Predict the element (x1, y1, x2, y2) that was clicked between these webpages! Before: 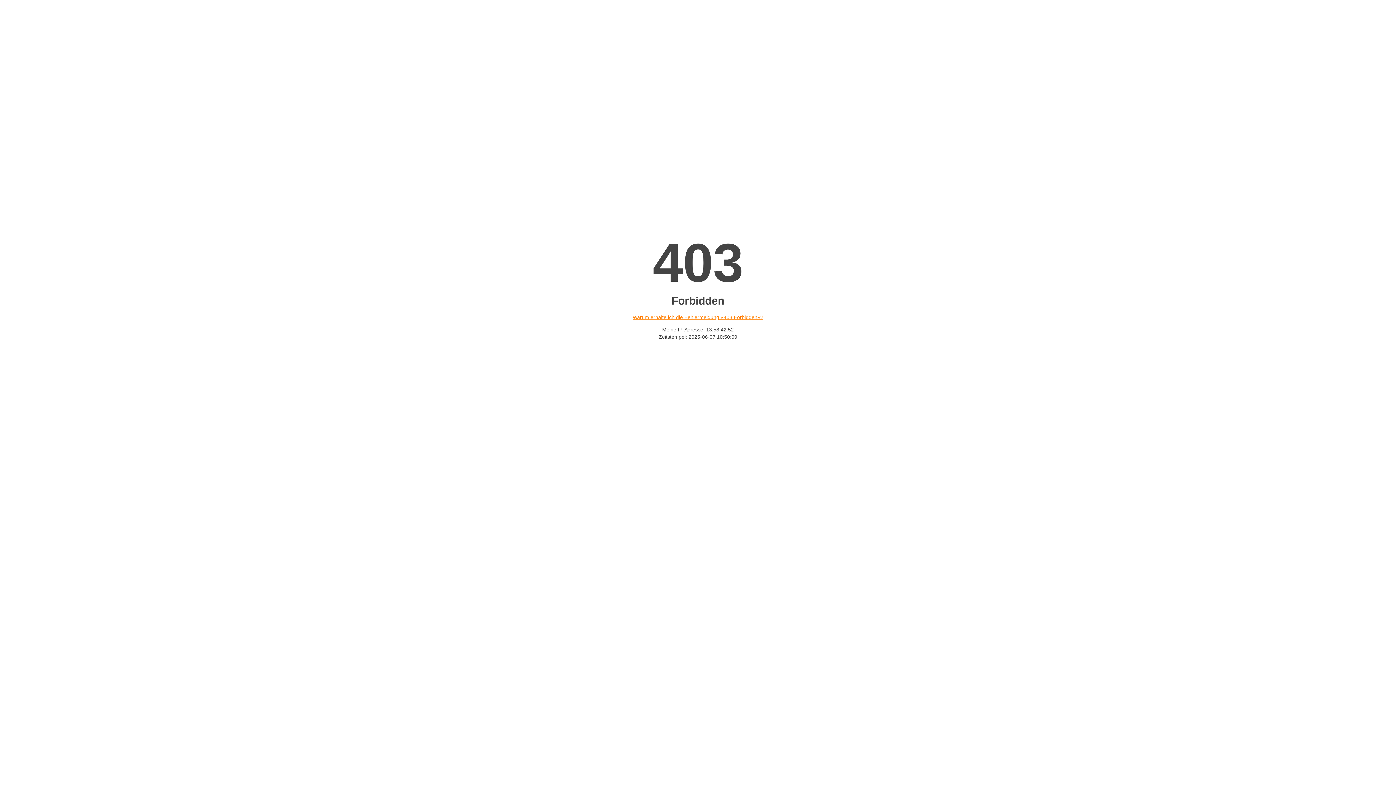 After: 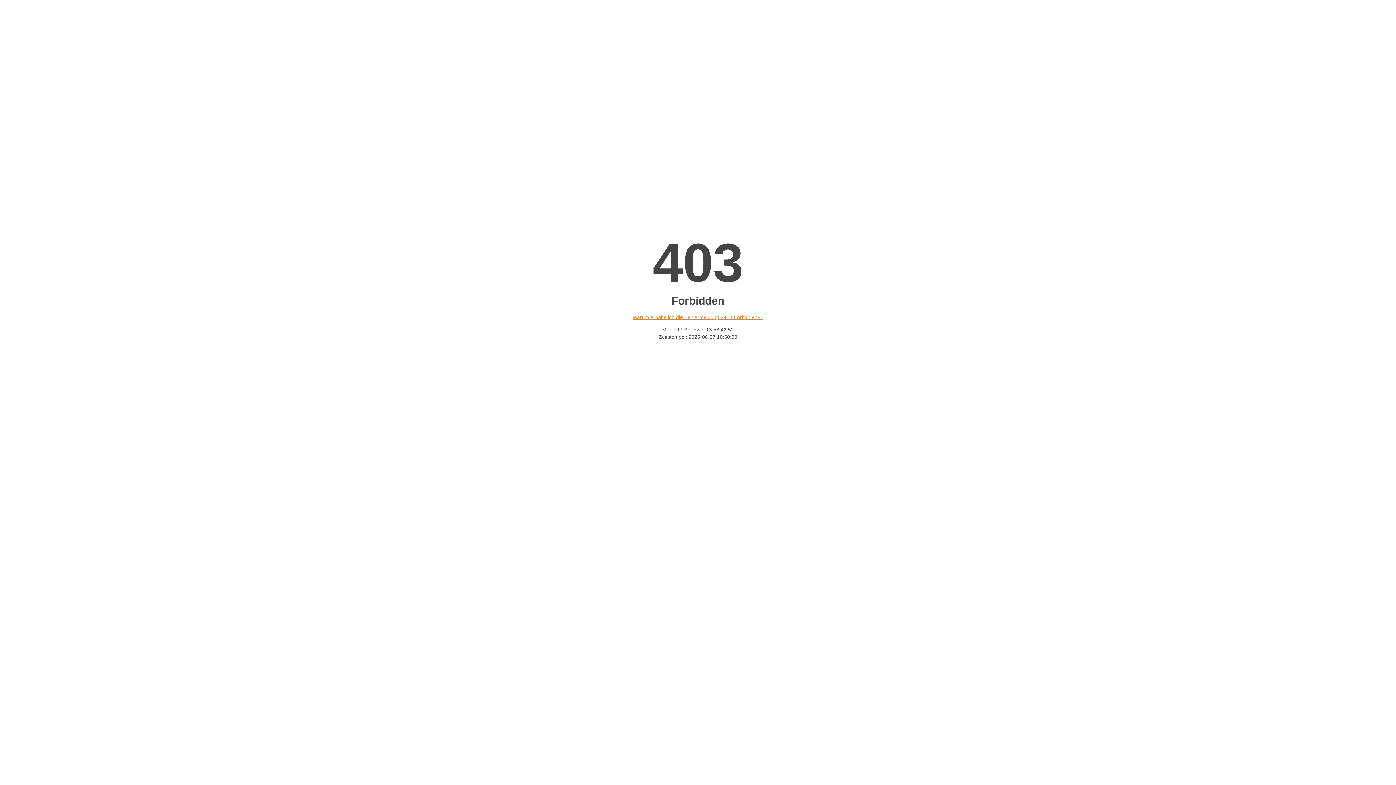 Action: label: Warum erhalte ich die Fehlermeldung «403 Forbidden»? bbox: (632, 314, 763, 320)